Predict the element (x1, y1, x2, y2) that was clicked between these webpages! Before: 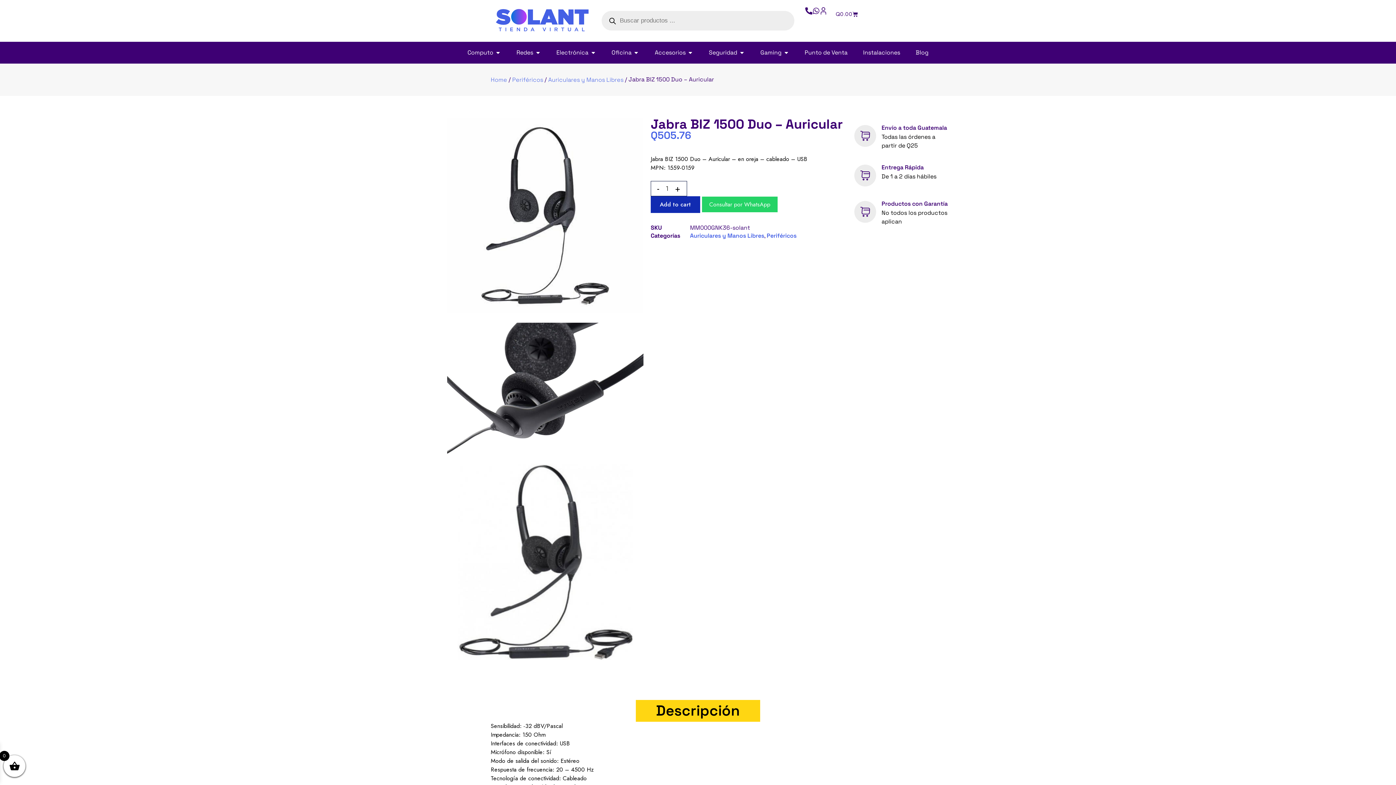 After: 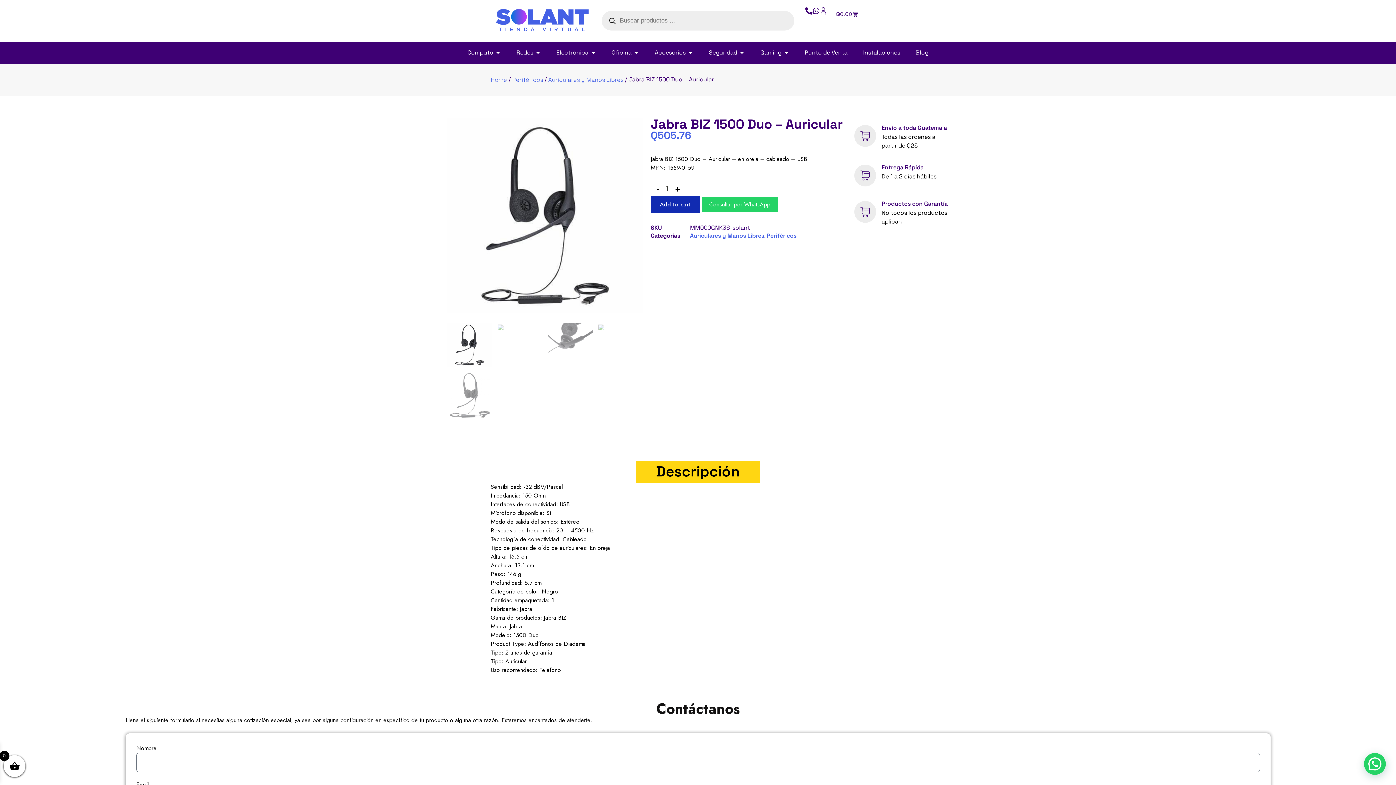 Action: bbox: (827, 7, 866, 21) label: Q0.00
Cart